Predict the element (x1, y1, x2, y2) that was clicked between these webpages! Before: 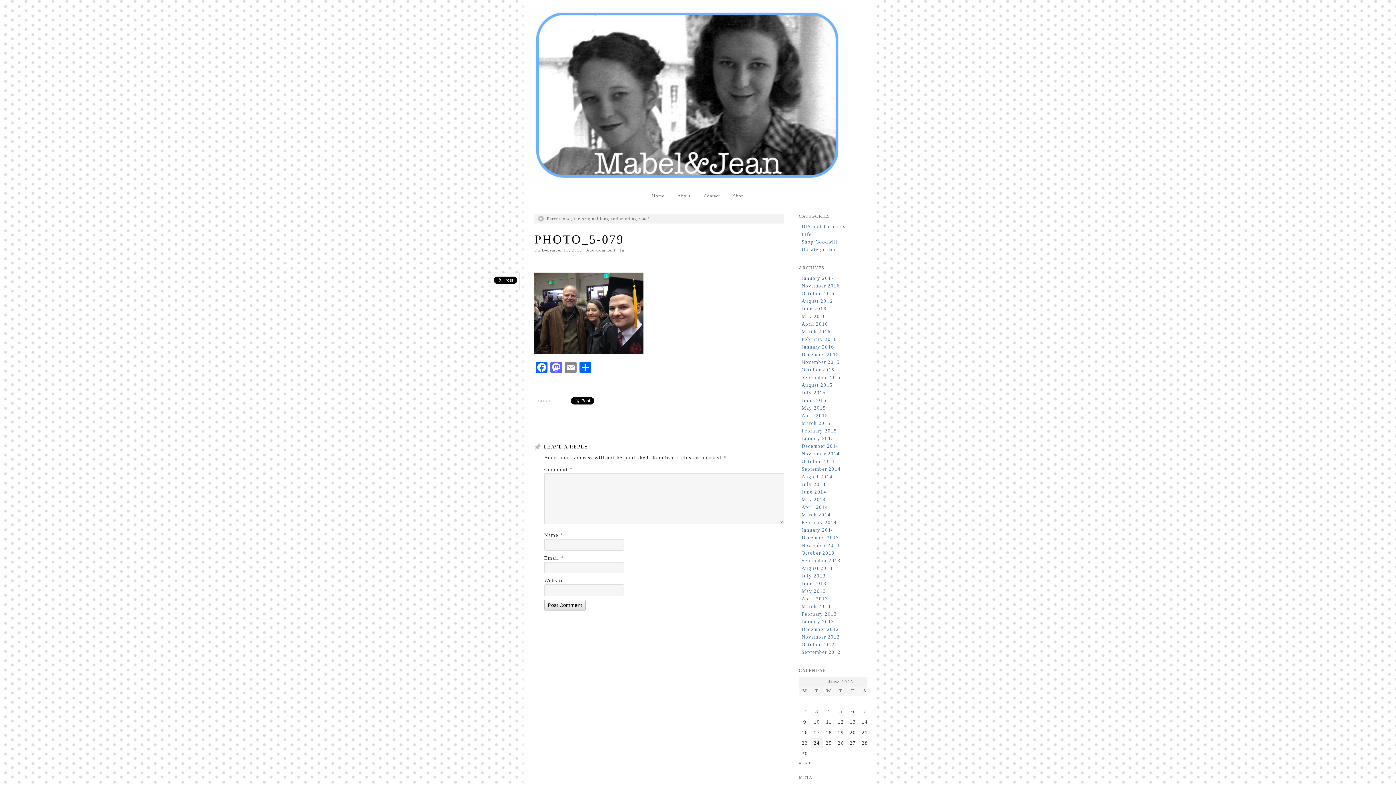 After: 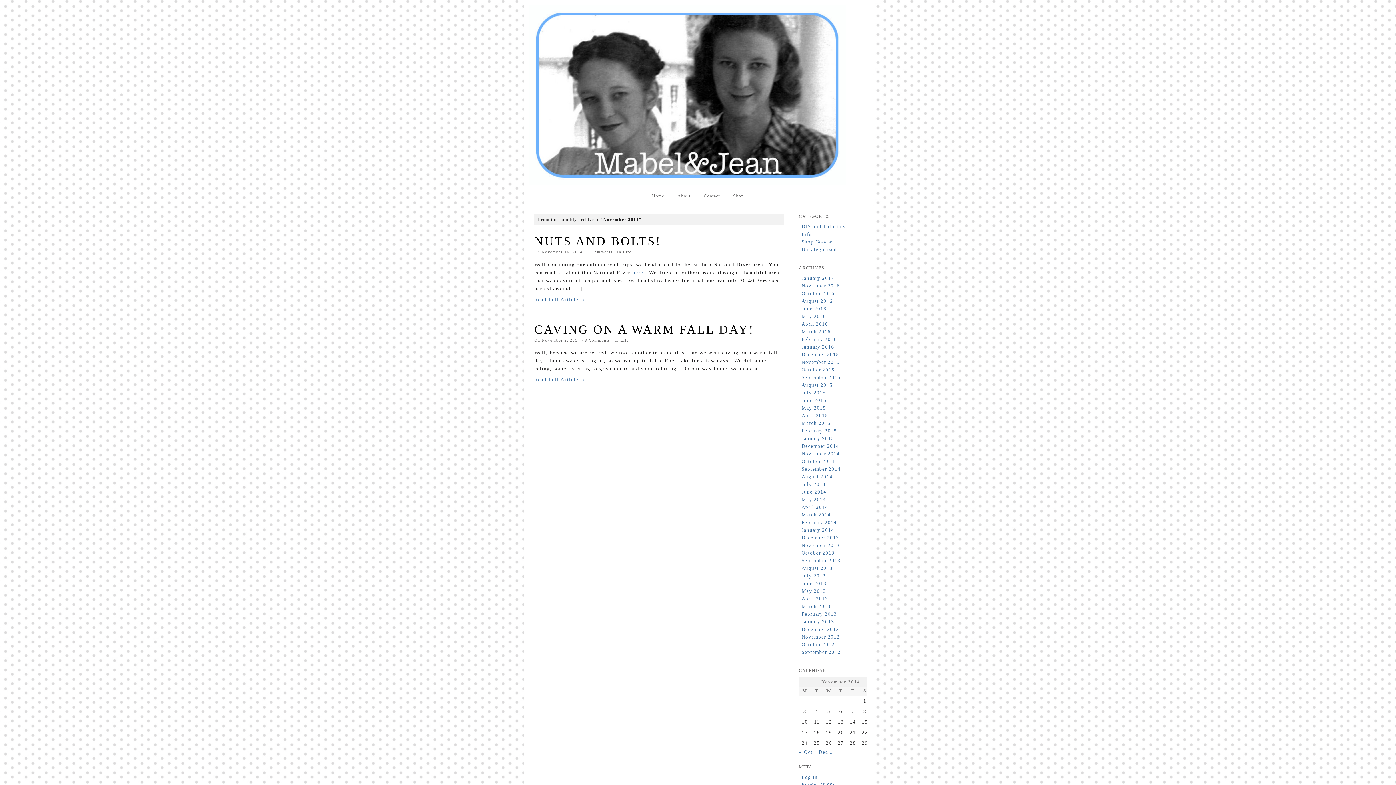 Action: bbox: (801, 451, 840, 456) label: November 2014